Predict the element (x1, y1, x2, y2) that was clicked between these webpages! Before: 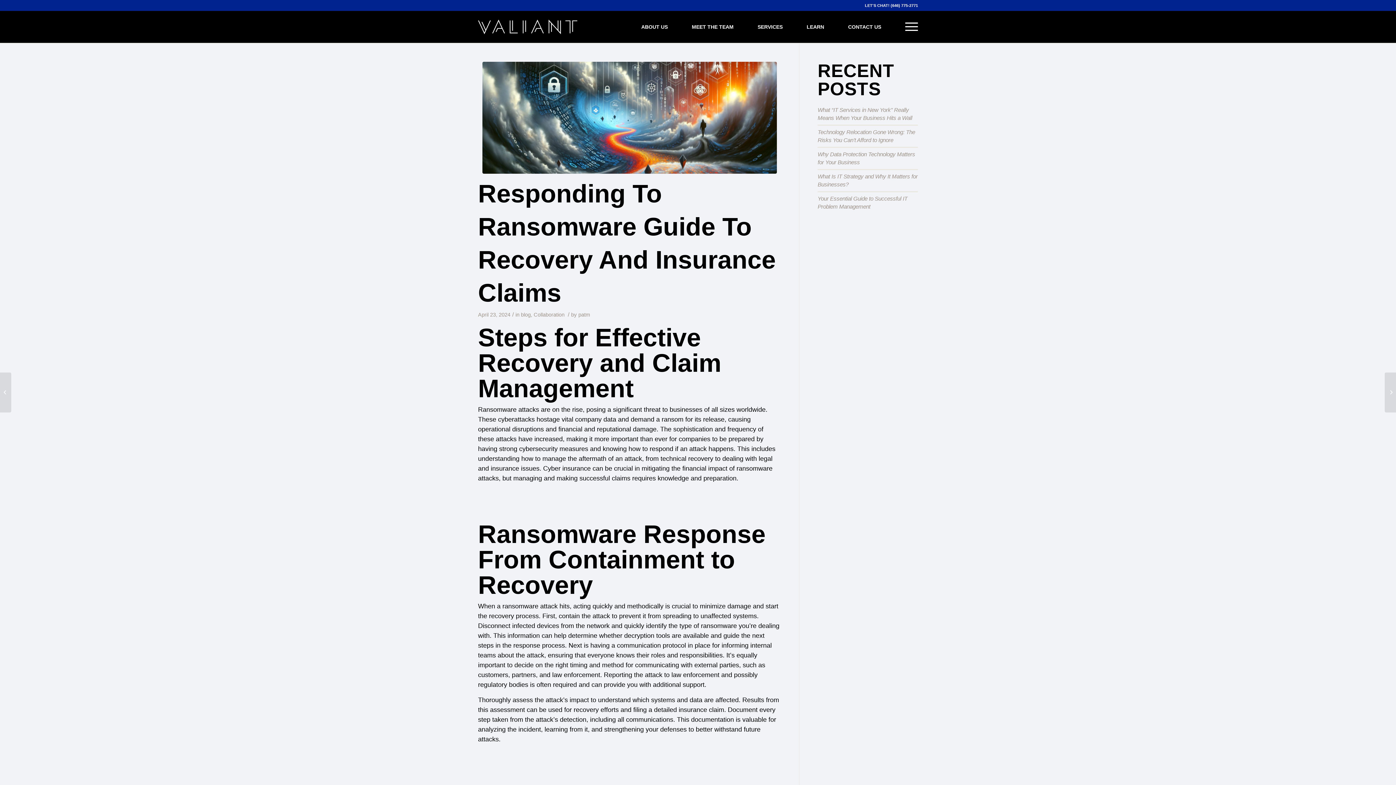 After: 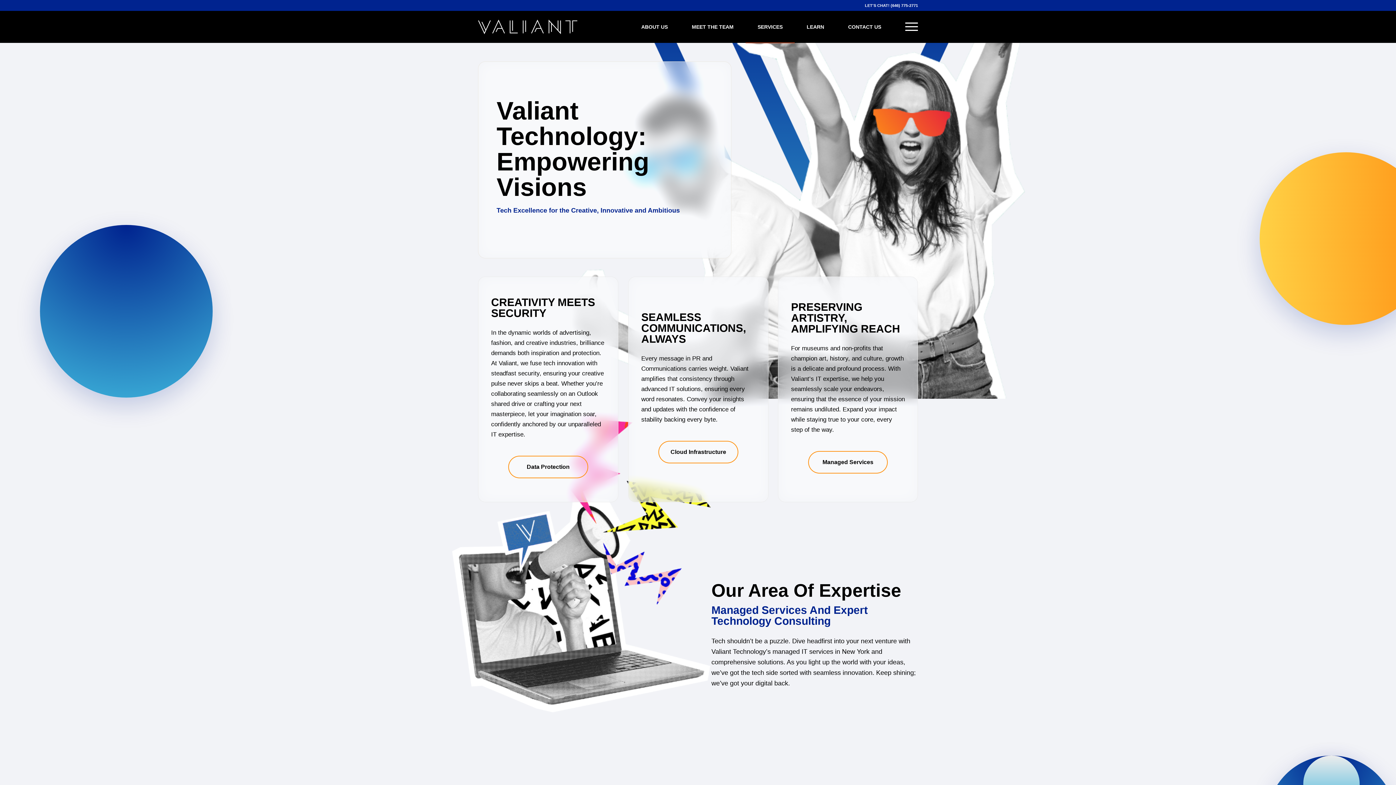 Action: bbox: (745, 10, 794, 42) label: SERVICES